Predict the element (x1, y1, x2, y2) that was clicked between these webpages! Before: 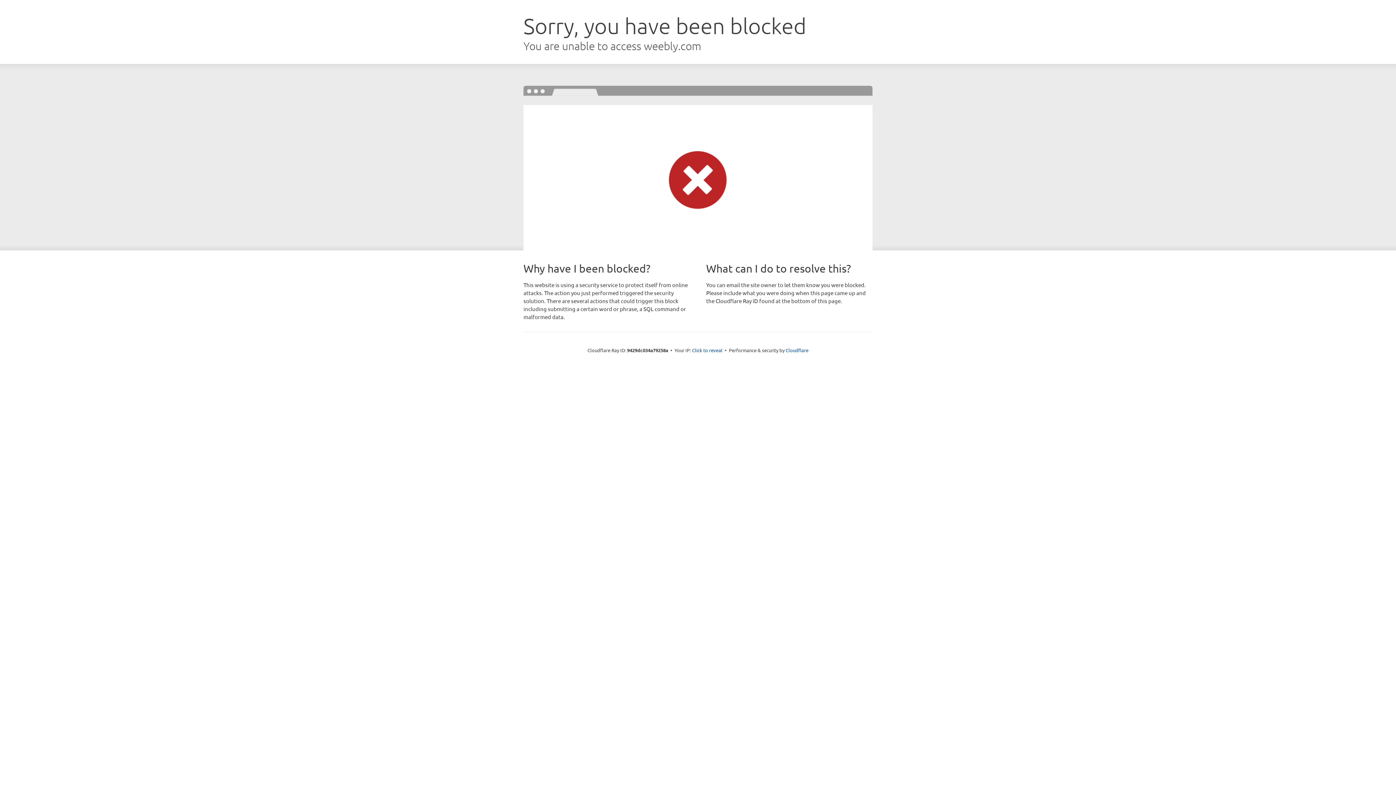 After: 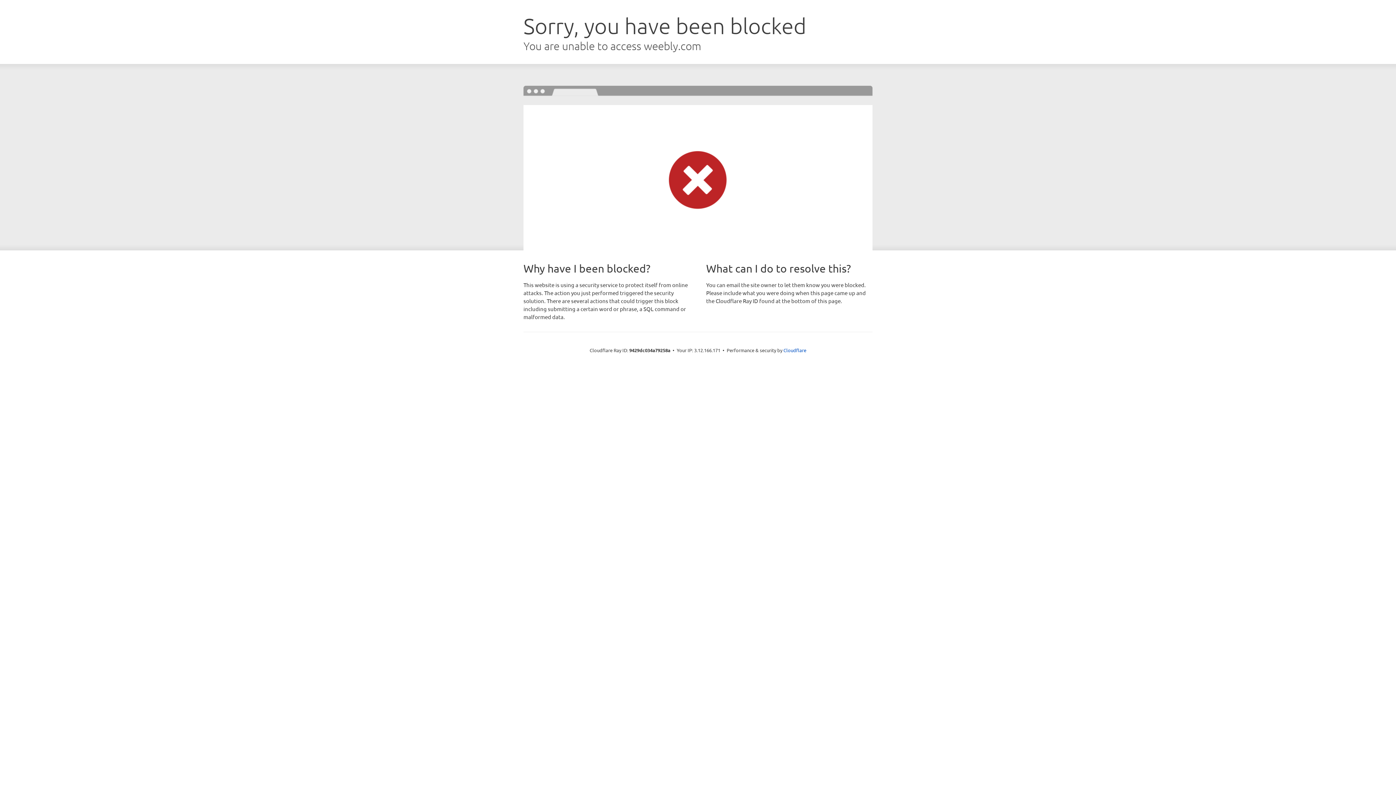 Action: label: Click to reveal bbox: (692, 346, 722, 353)